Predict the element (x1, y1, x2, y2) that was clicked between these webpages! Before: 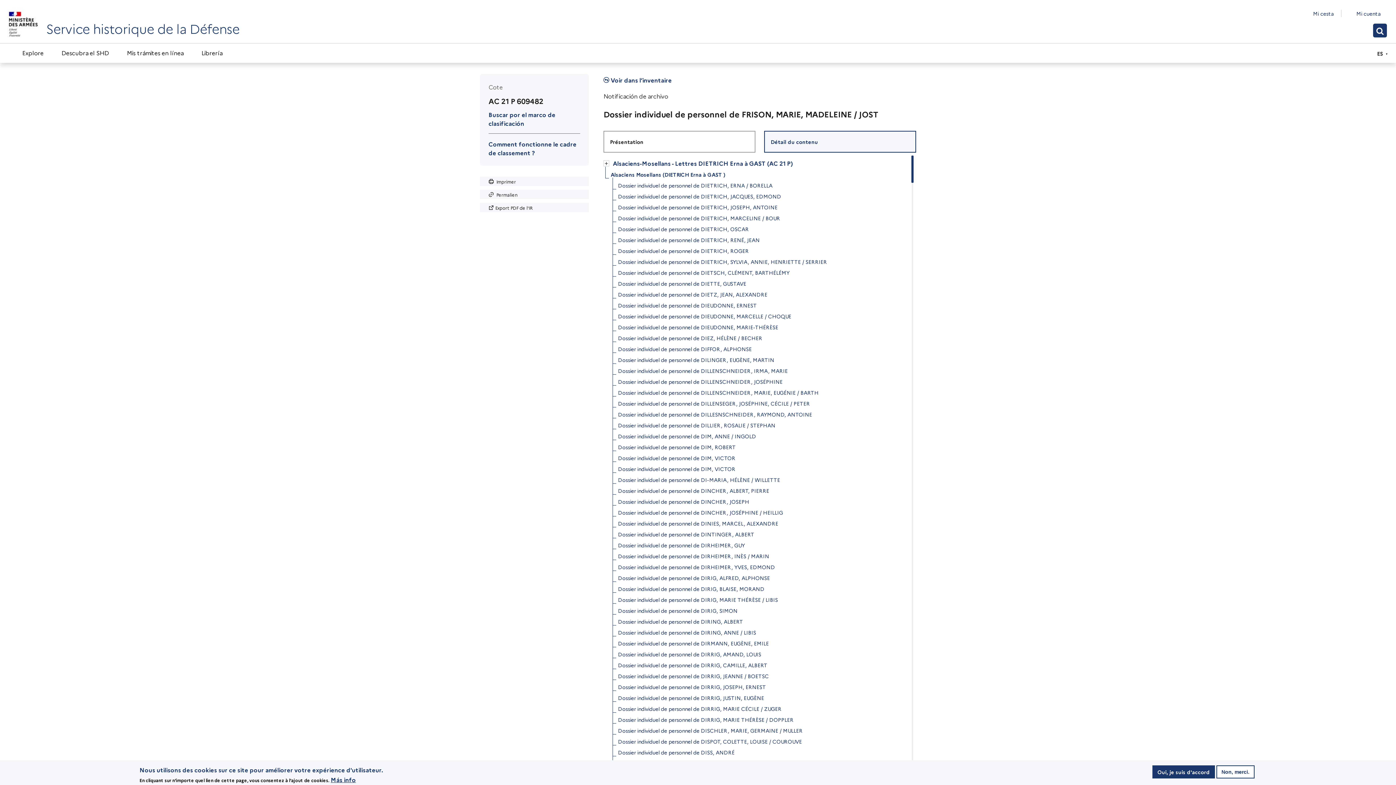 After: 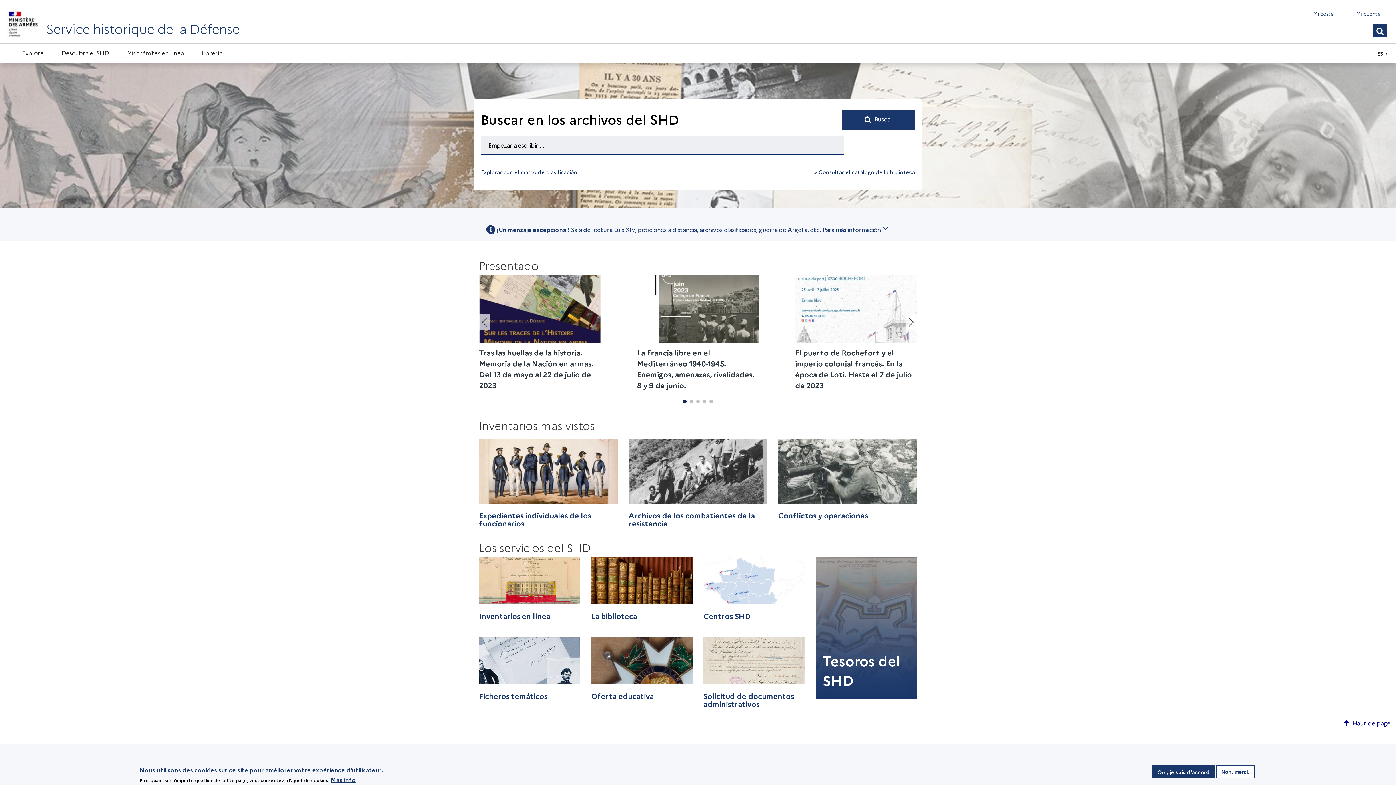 Action: bbox: (7, 8, 38, 40)